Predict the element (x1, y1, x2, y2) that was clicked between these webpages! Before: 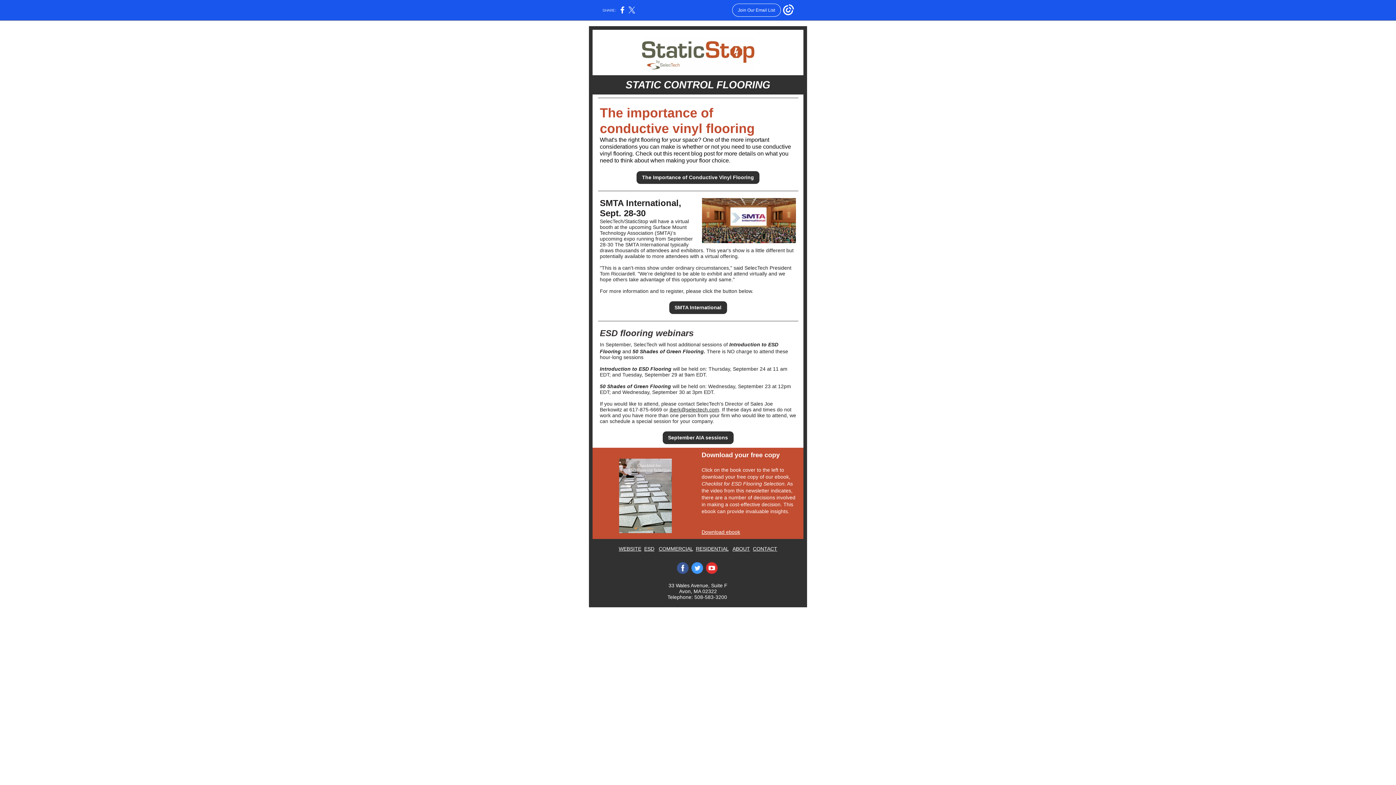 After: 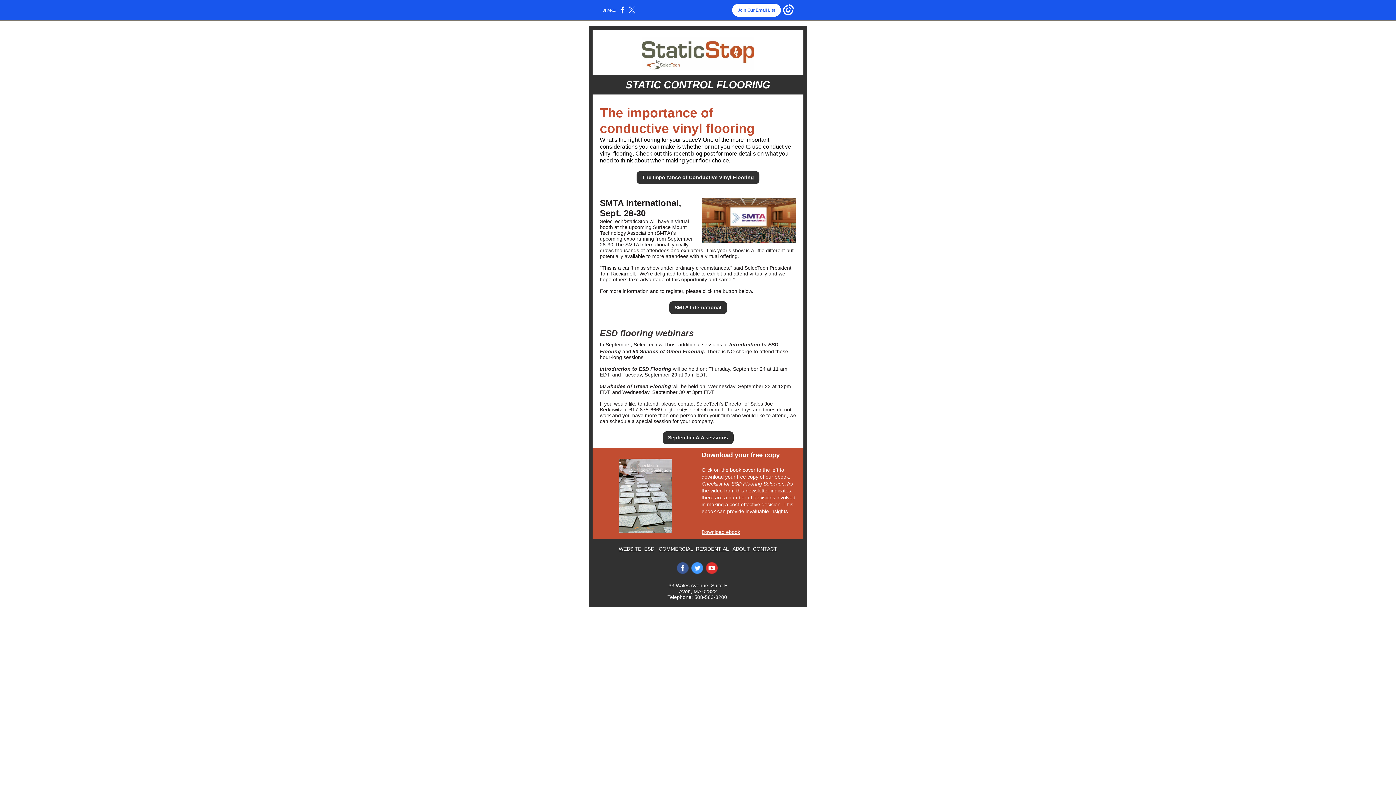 Action: bbox: (732, 3, 781, 16) label: Join Our Email List